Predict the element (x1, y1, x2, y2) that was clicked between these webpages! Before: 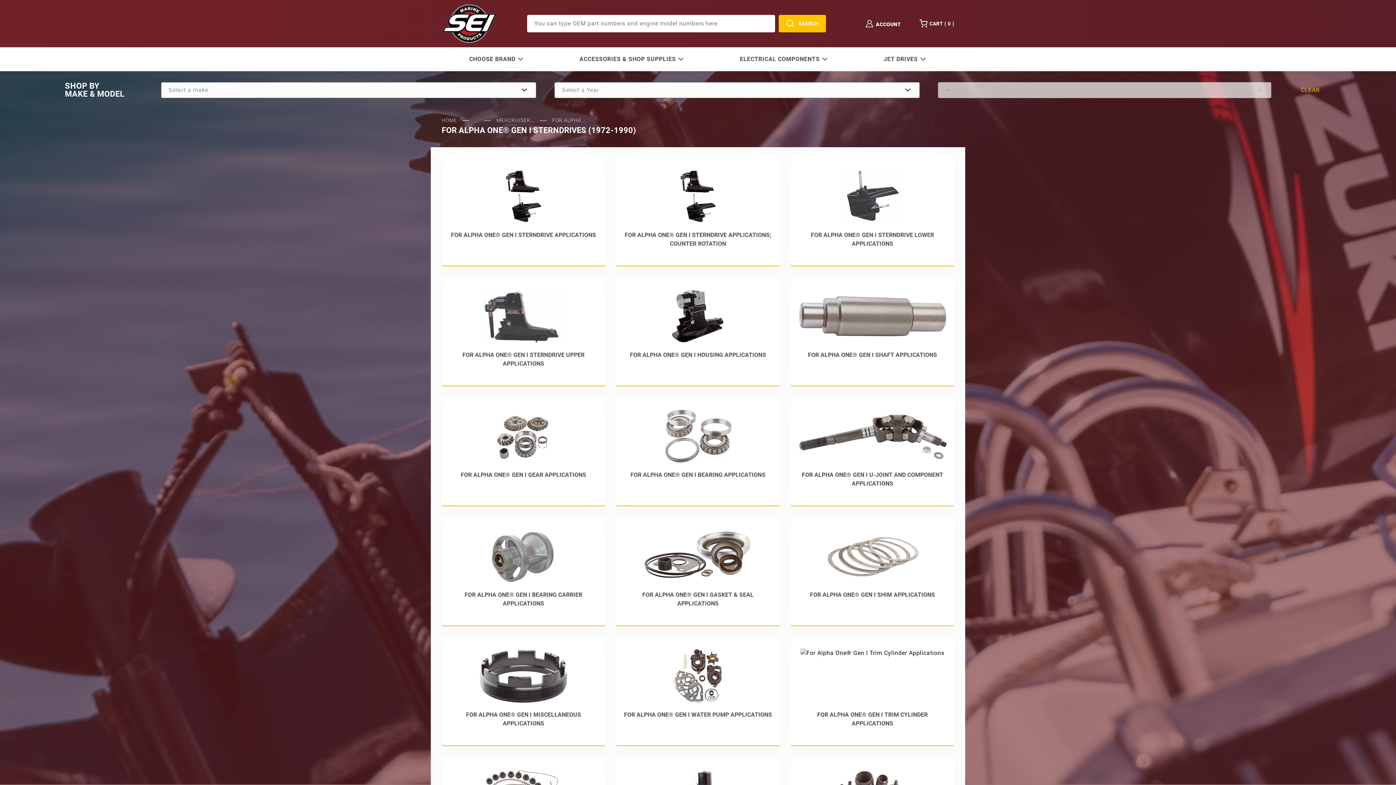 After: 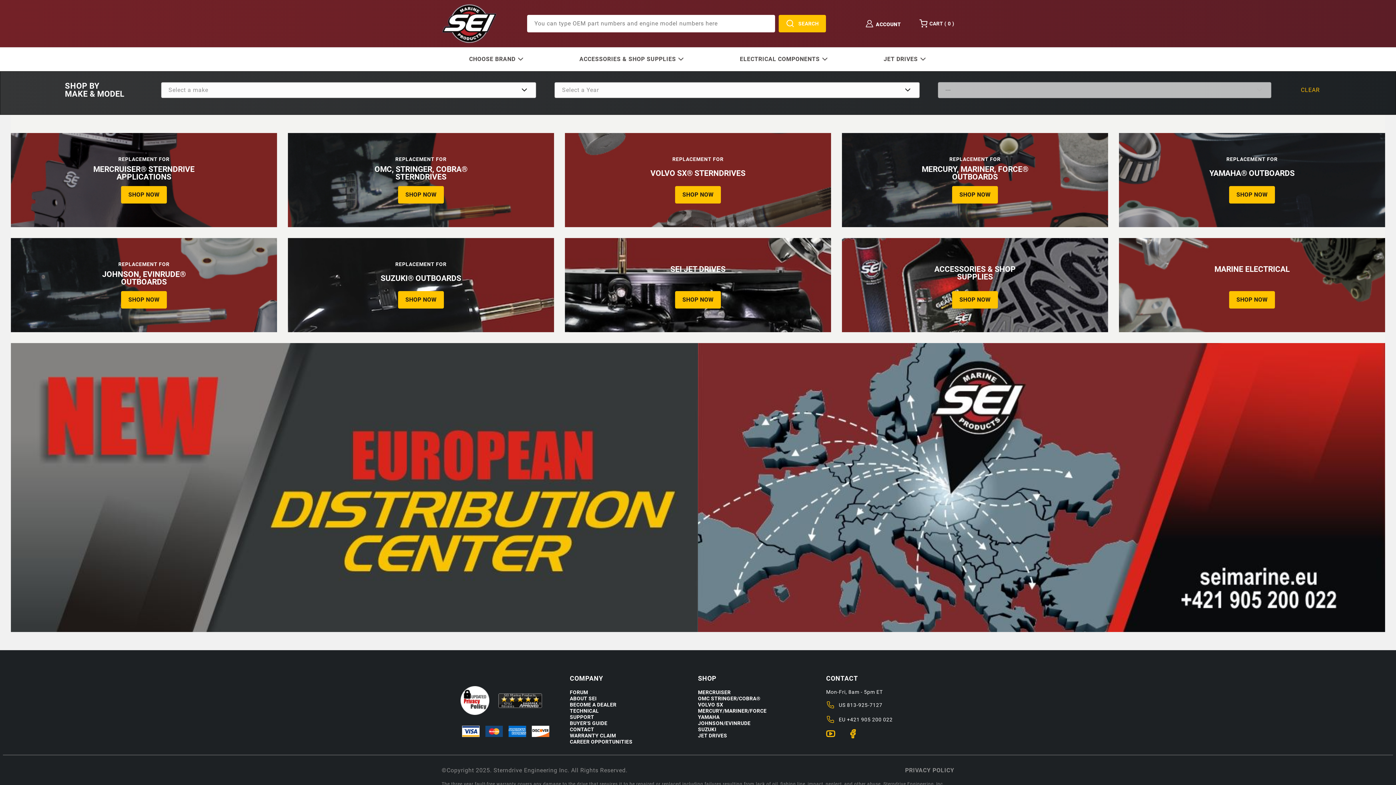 Action: label: CLEAR bbox: (1299, 82, 1322, 98)